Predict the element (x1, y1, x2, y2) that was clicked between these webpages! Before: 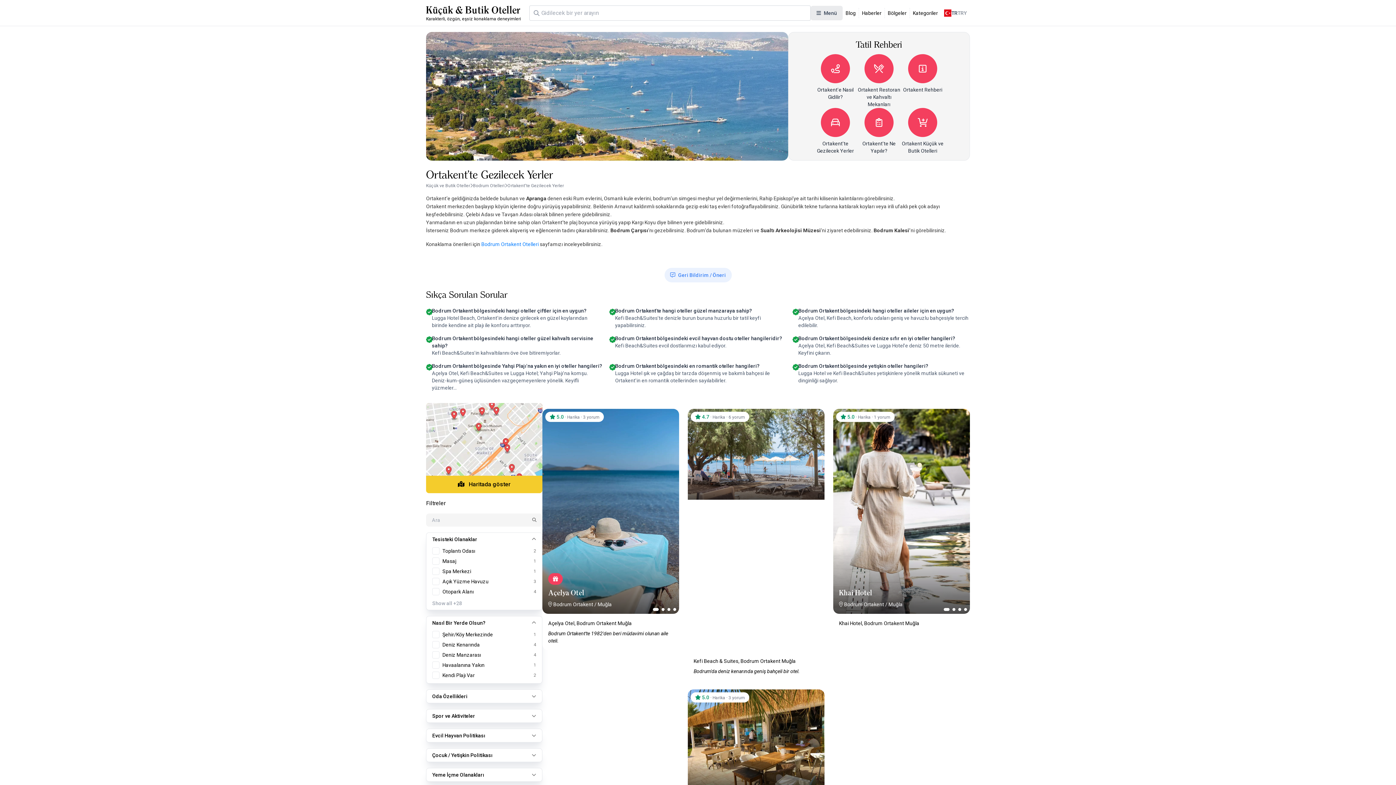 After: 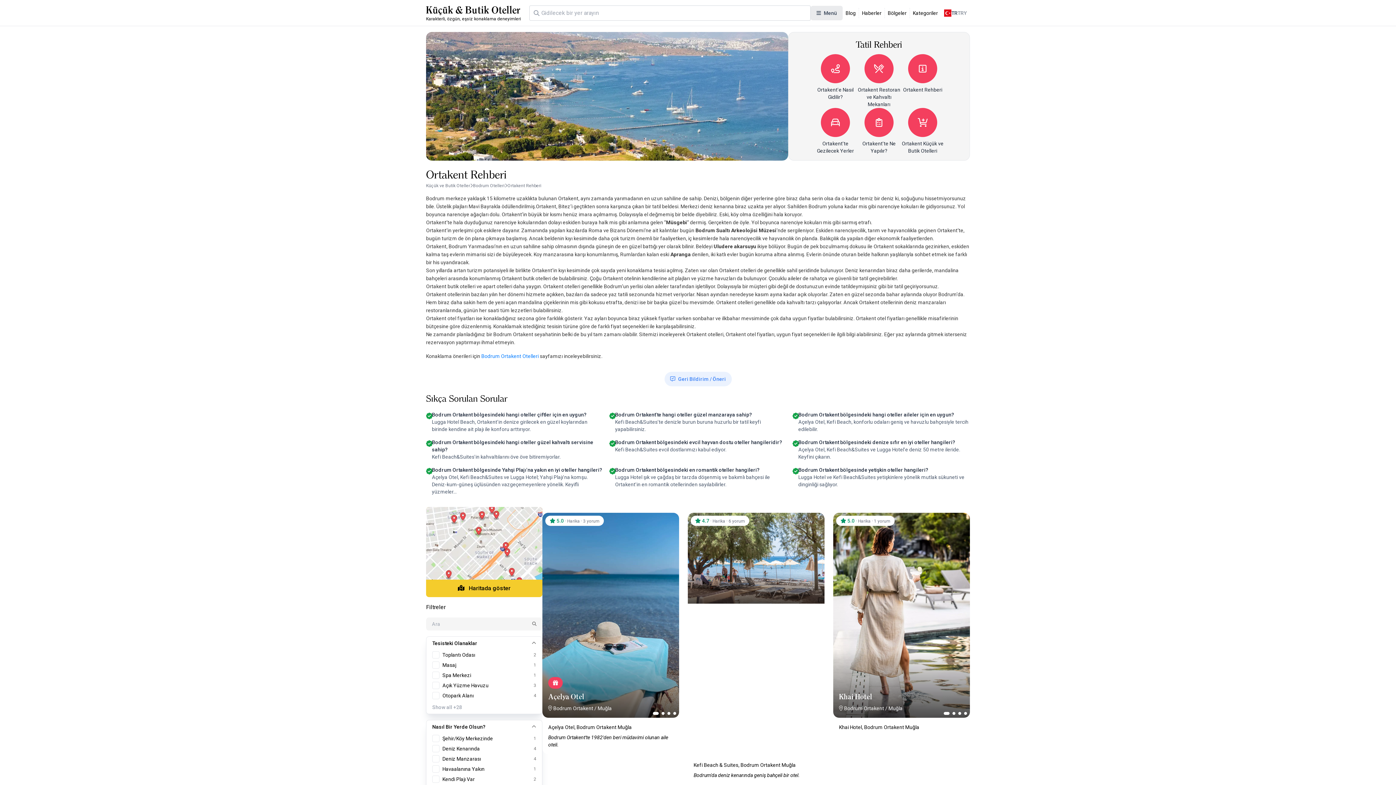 Action: label: Ortakent Rehberi bbox: (901, 54, 944, 108)